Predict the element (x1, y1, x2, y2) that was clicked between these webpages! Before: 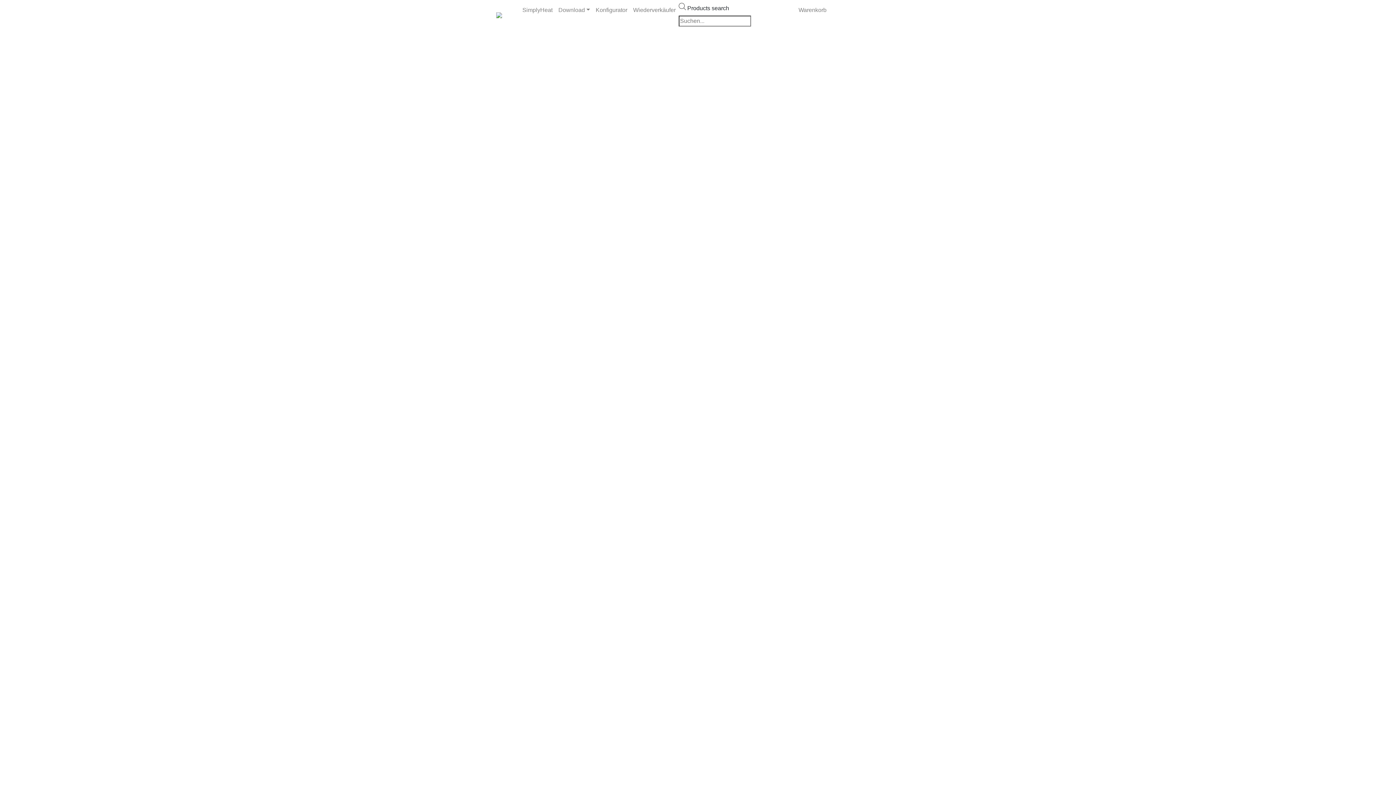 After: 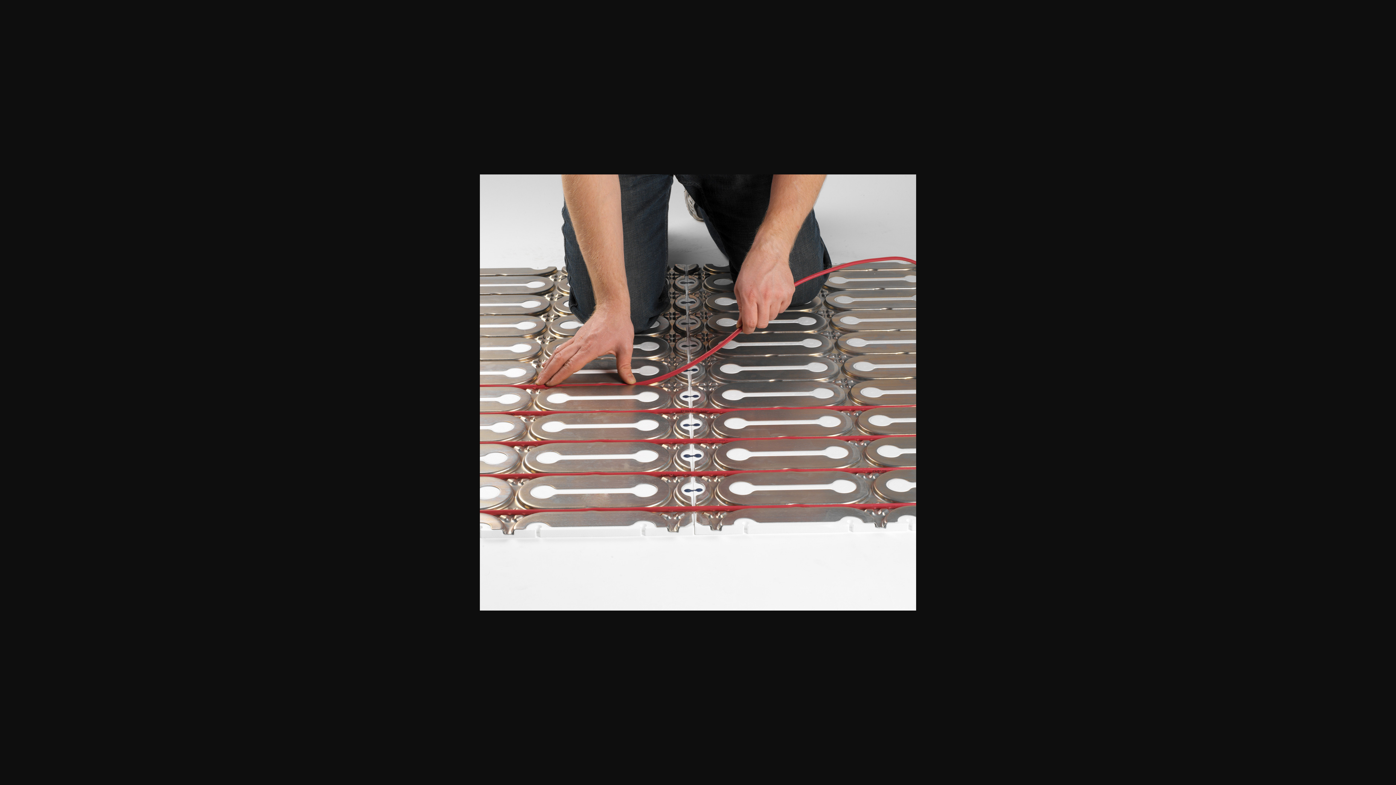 Action: bbox: (496, 346, 714, 352)